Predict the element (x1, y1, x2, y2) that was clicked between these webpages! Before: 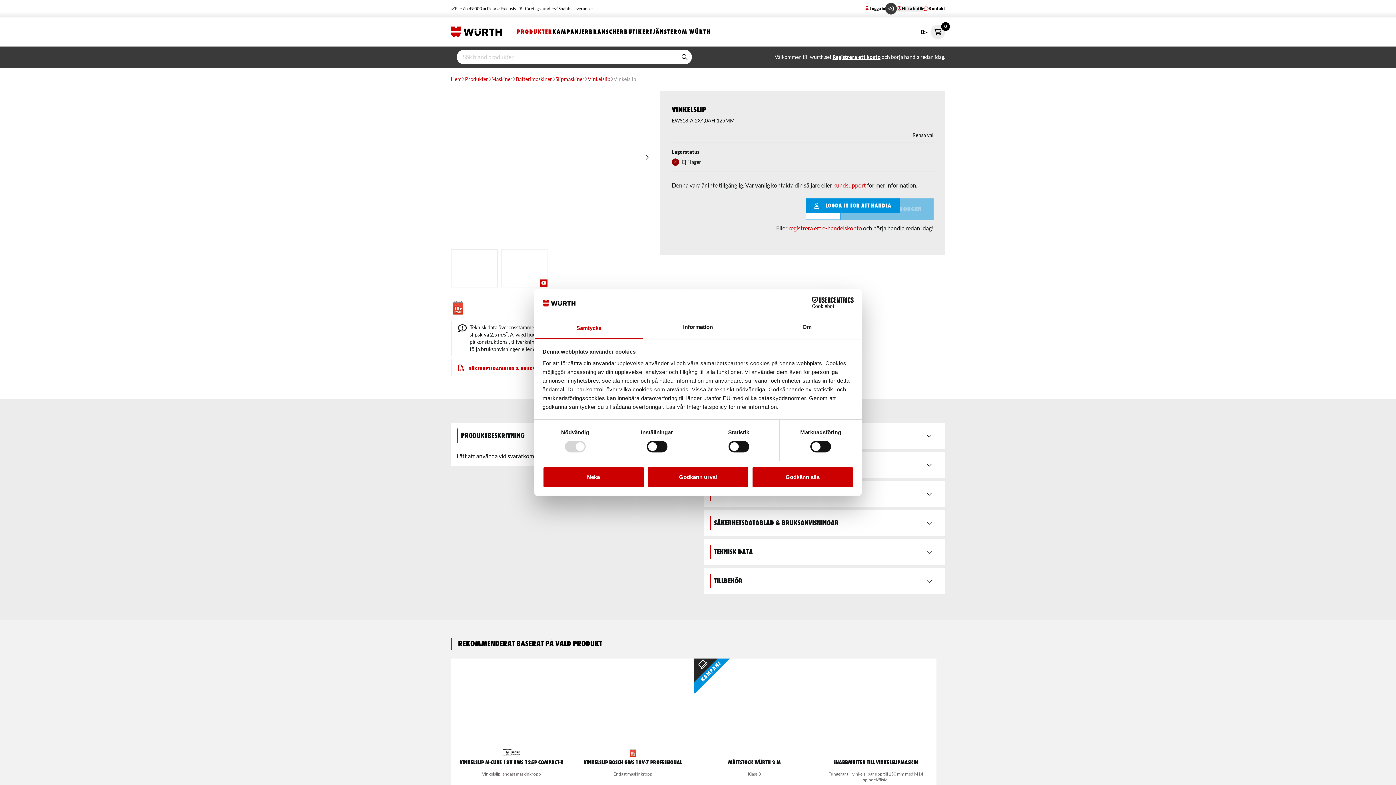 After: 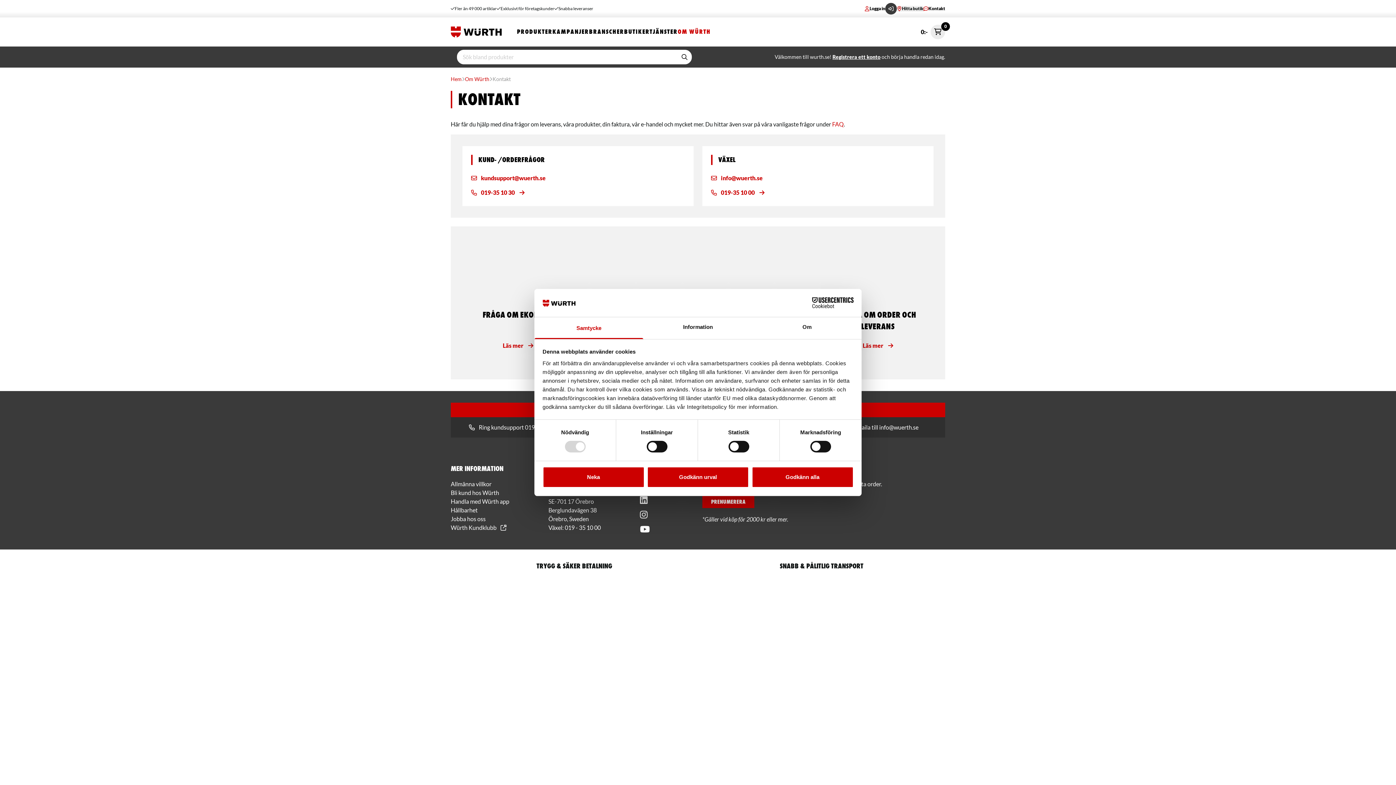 Action: label: kundsupport bbox: (833, 181, 866, 188)